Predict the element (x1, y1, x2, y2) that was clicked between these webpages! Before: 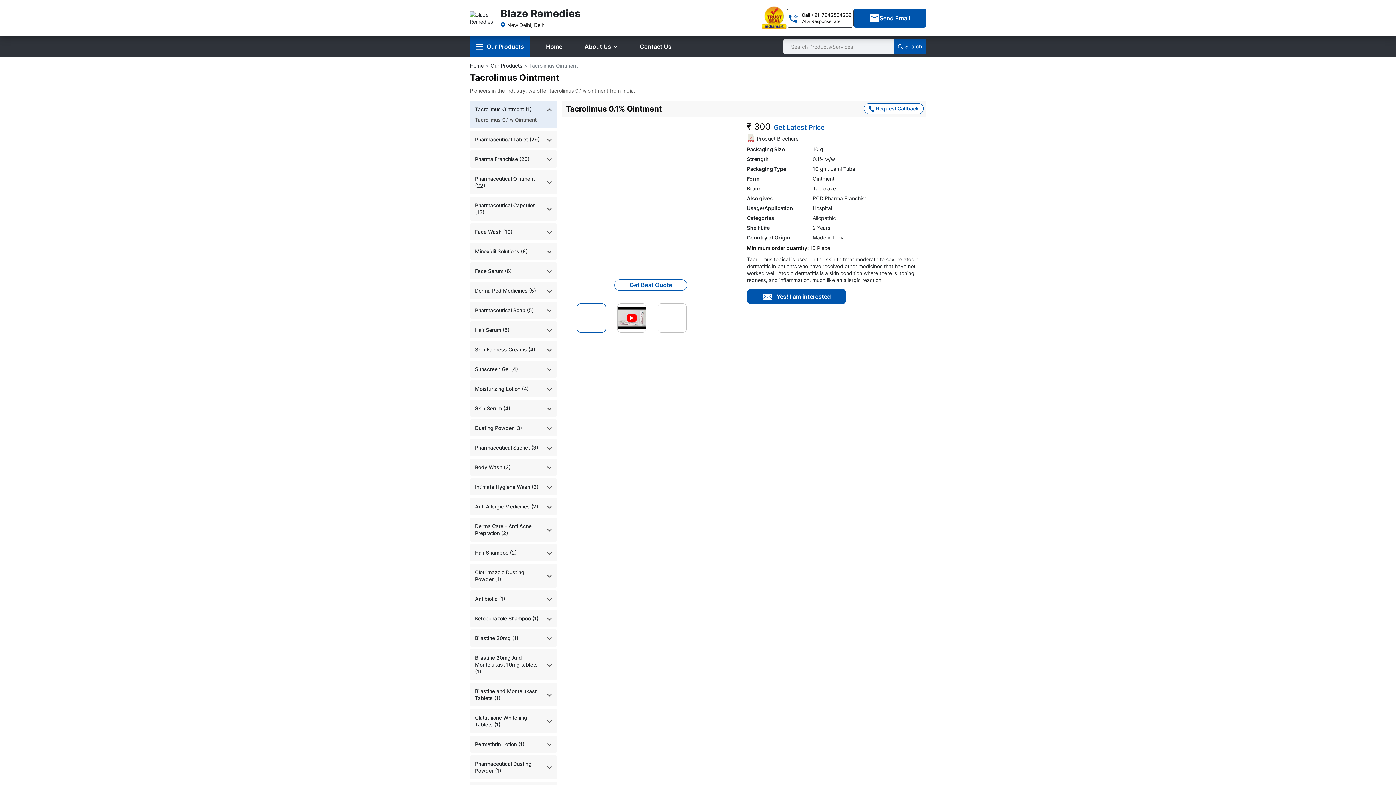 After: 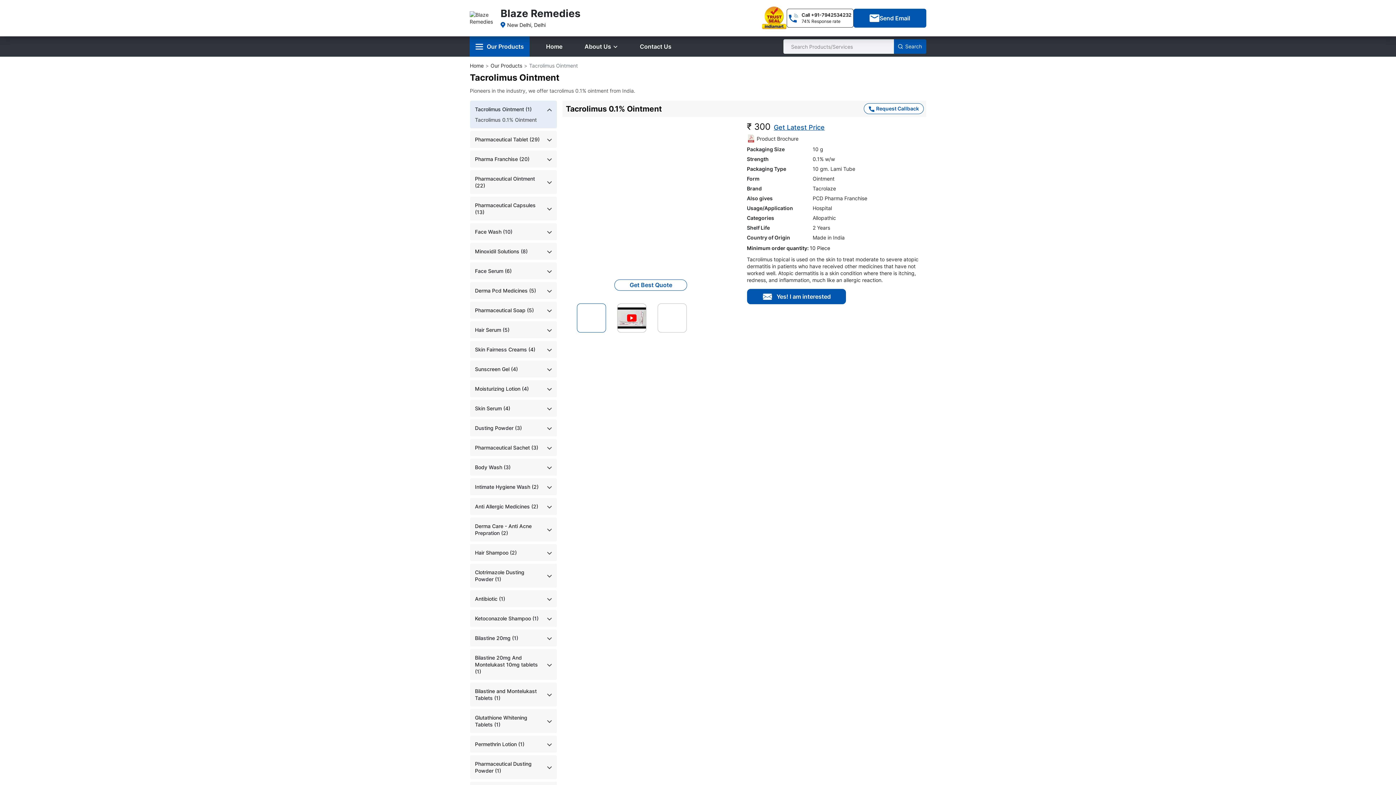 Action: label: Tacrolimus Ointment (1) bbox: (475, 105, 531, 112)